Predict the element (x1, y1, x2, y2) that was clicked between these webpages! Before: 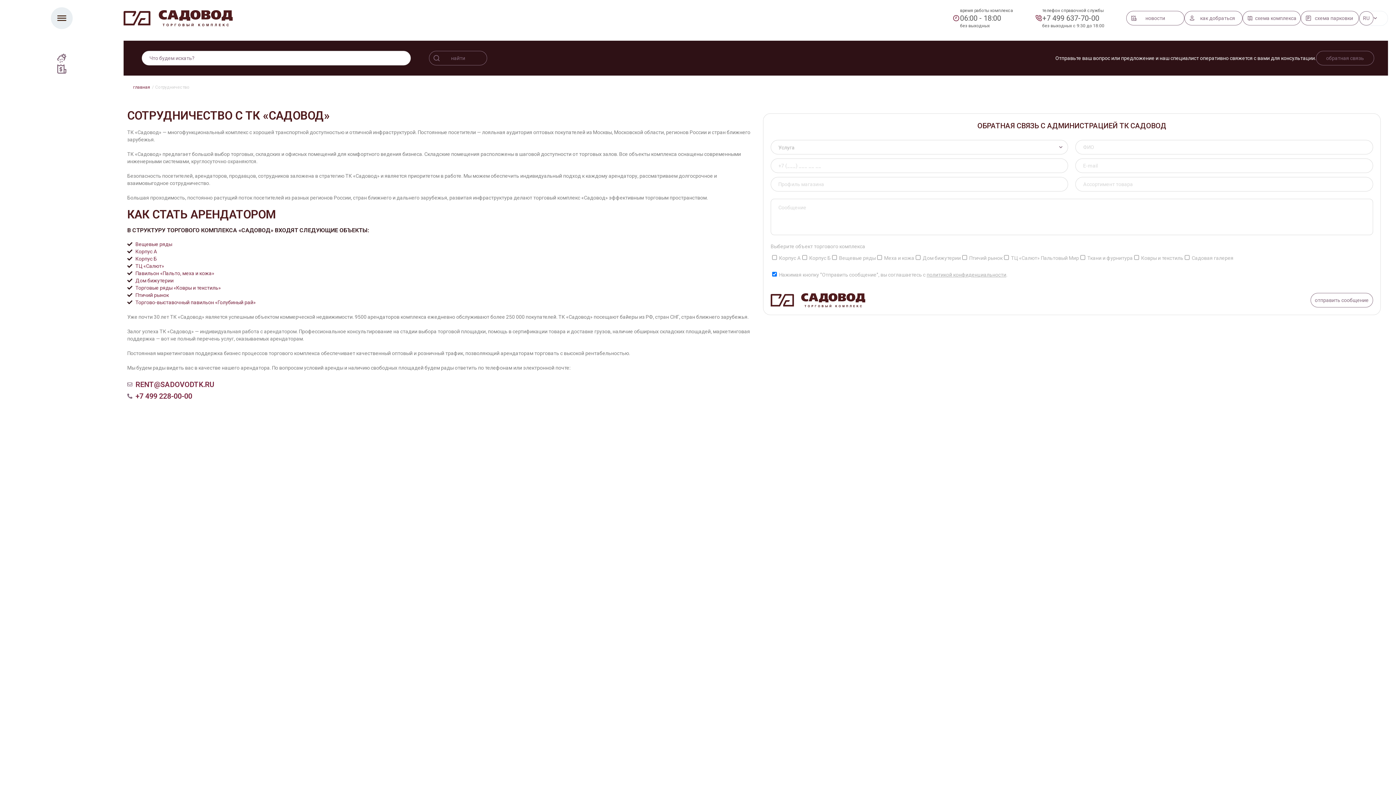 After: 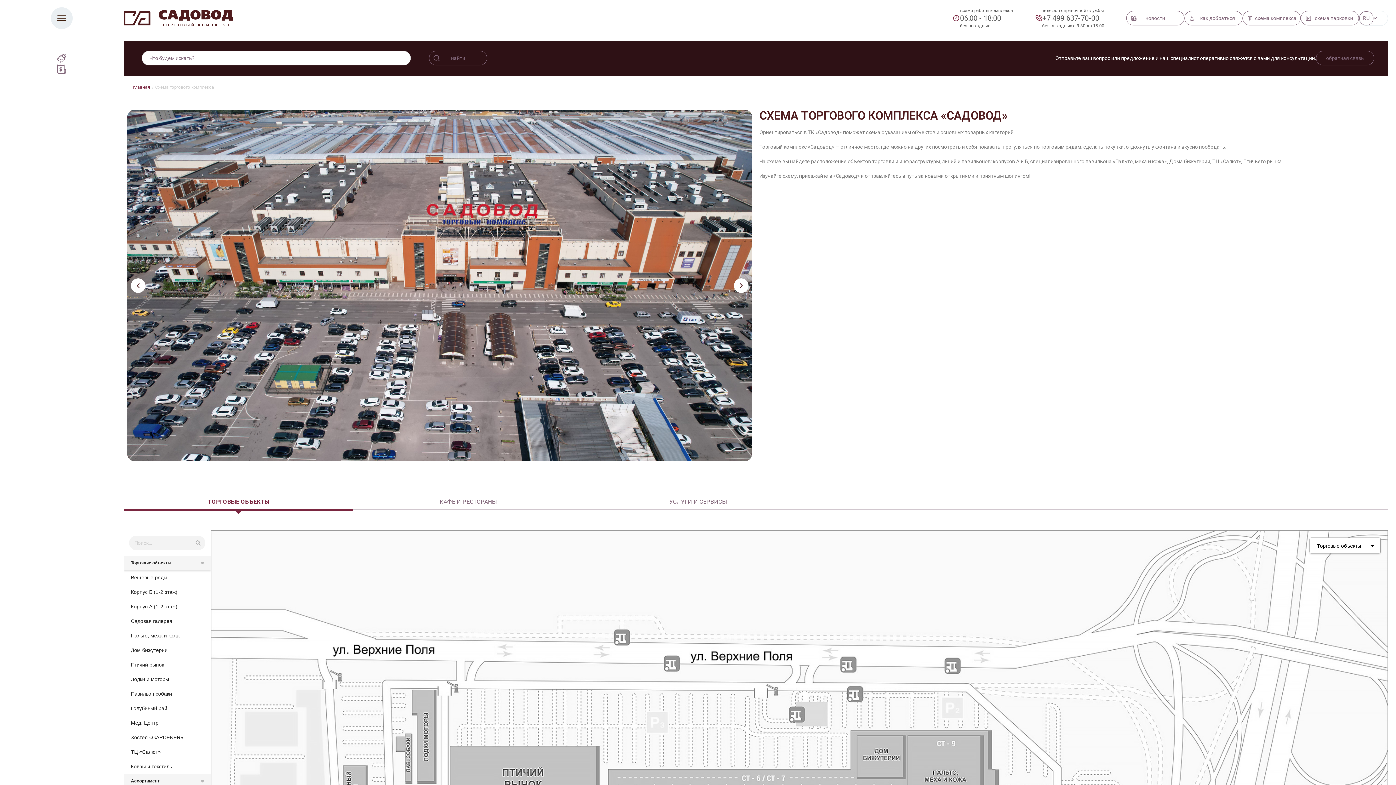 Action: label: схема комплекса bbox: (1242, 10, 1301, 25)